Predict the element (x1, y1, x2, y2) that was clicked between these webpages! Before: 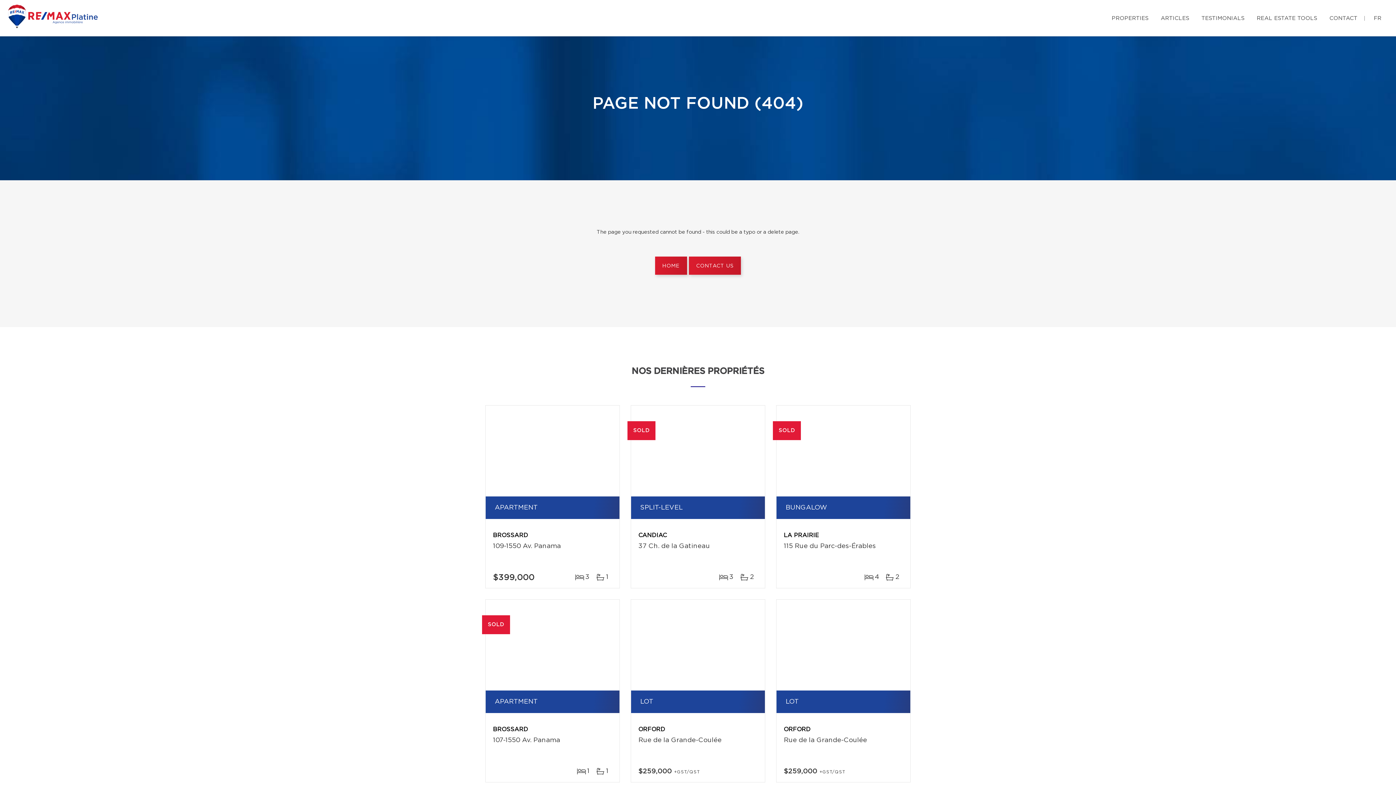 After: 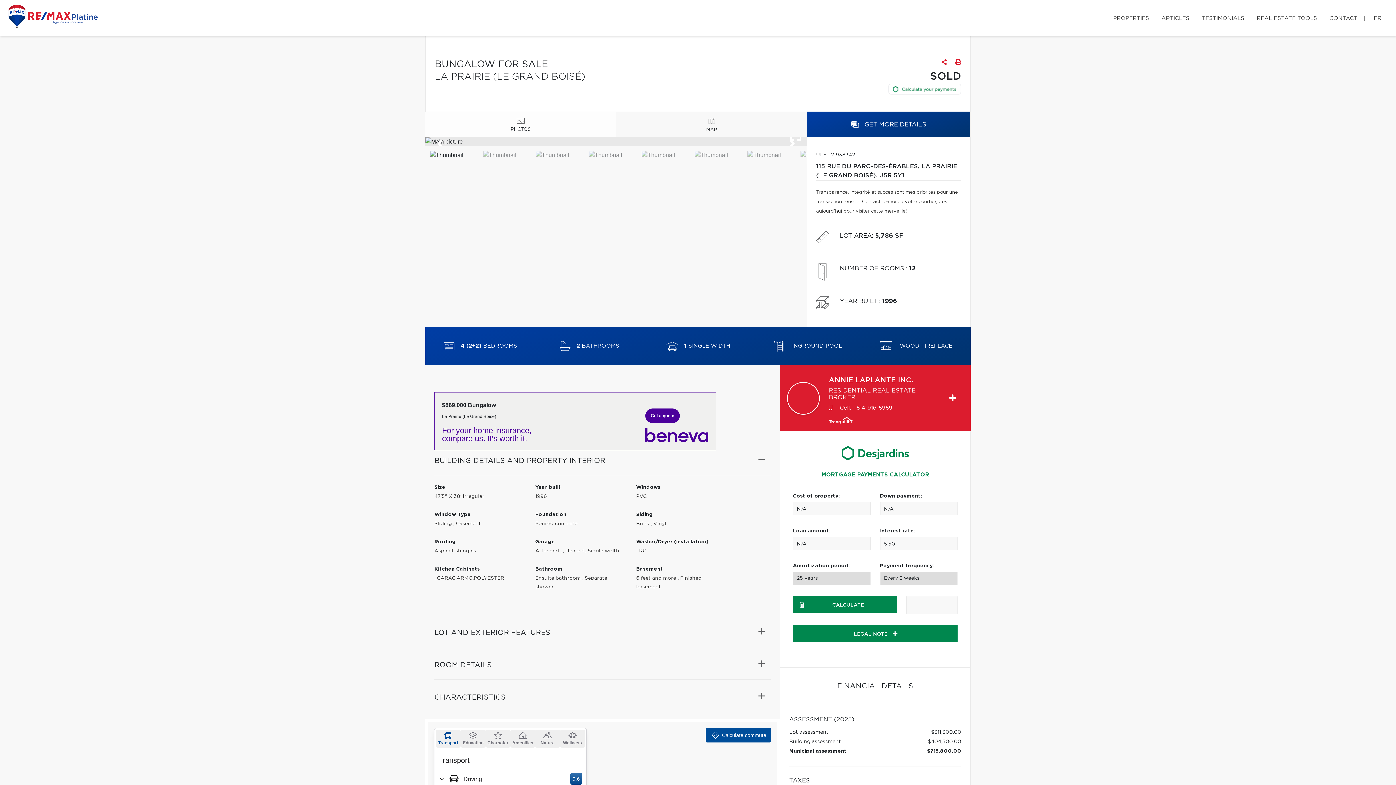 Action: bbox: (776, 405, 910, 496) label: SOLD